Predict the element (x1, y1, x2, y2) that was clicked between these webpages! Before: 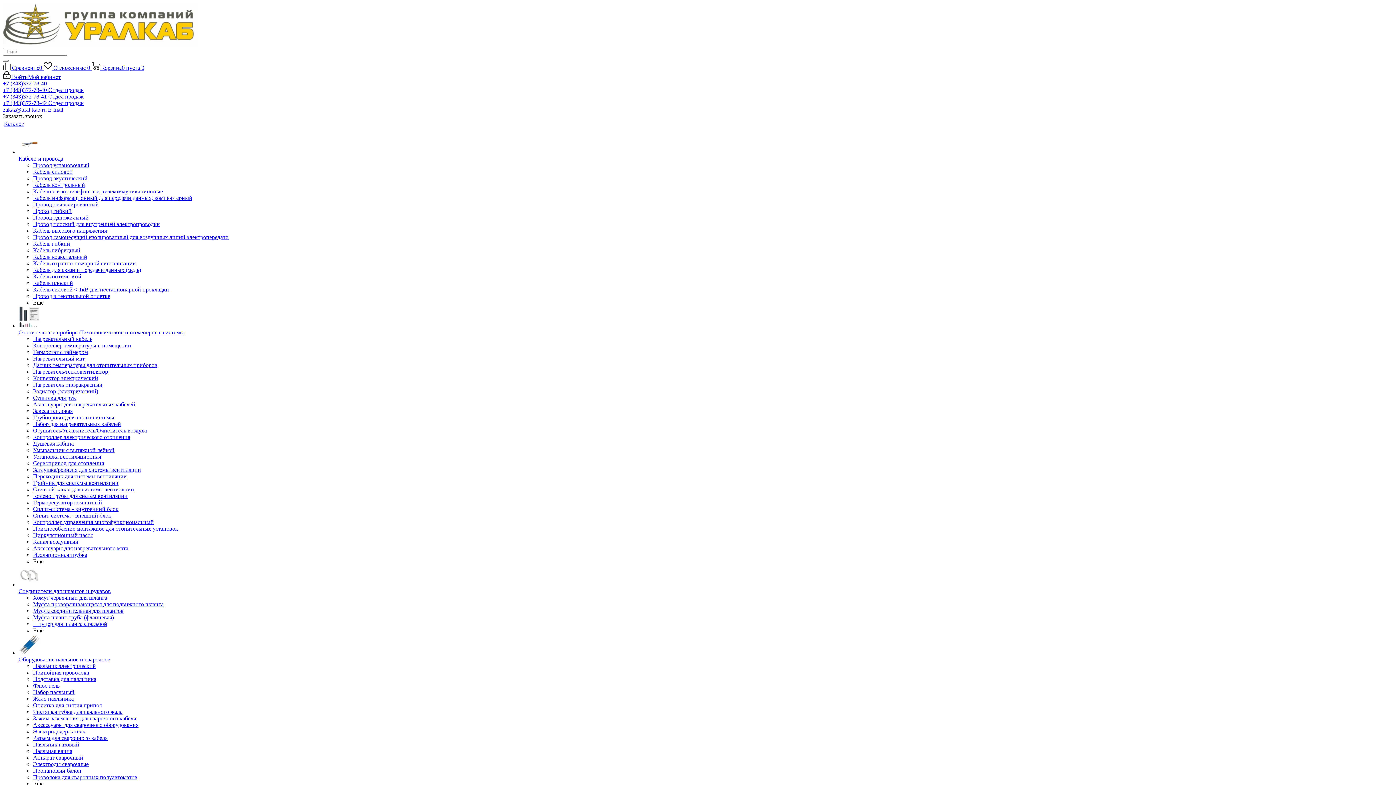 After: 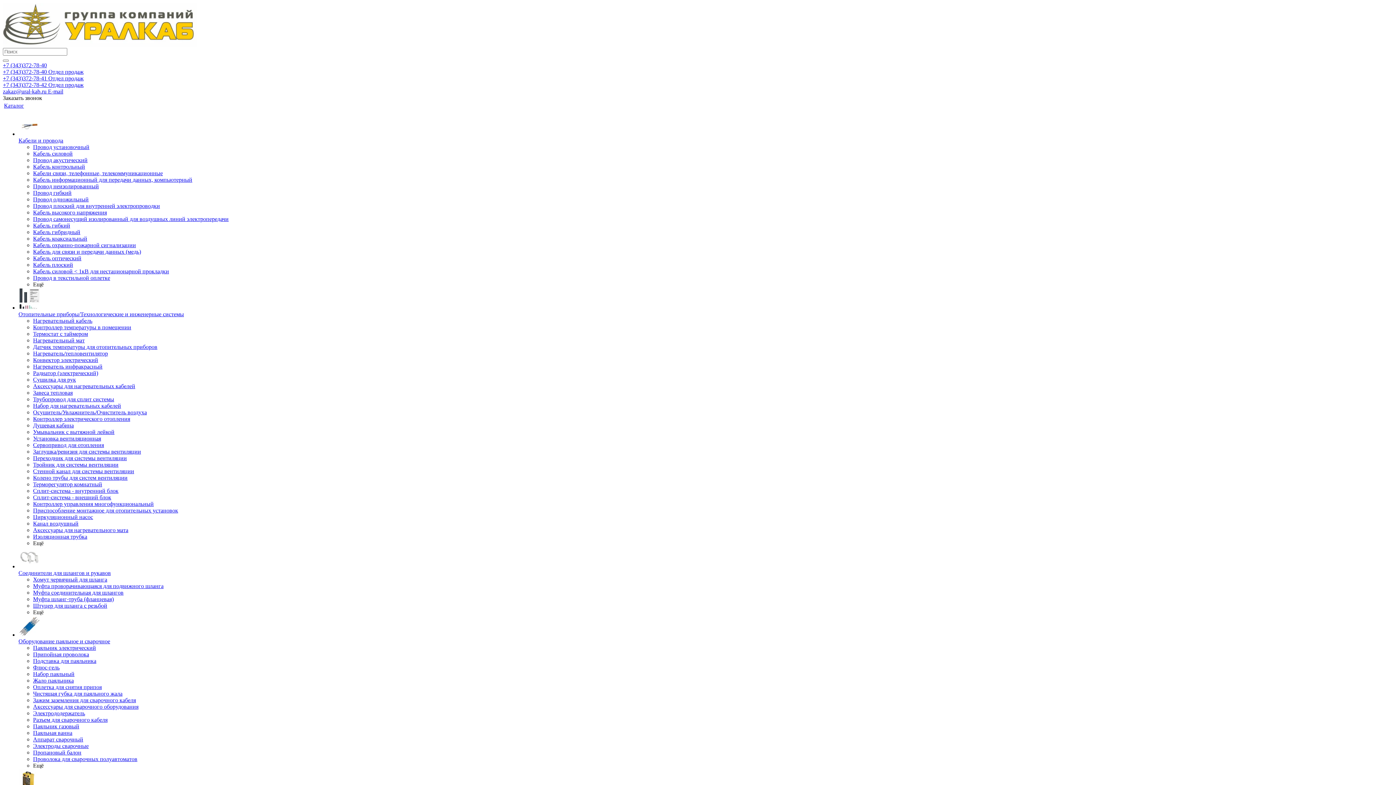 Action: bbox: (33, 545, 128, 551) label: Аксессуары для нагревательного мата